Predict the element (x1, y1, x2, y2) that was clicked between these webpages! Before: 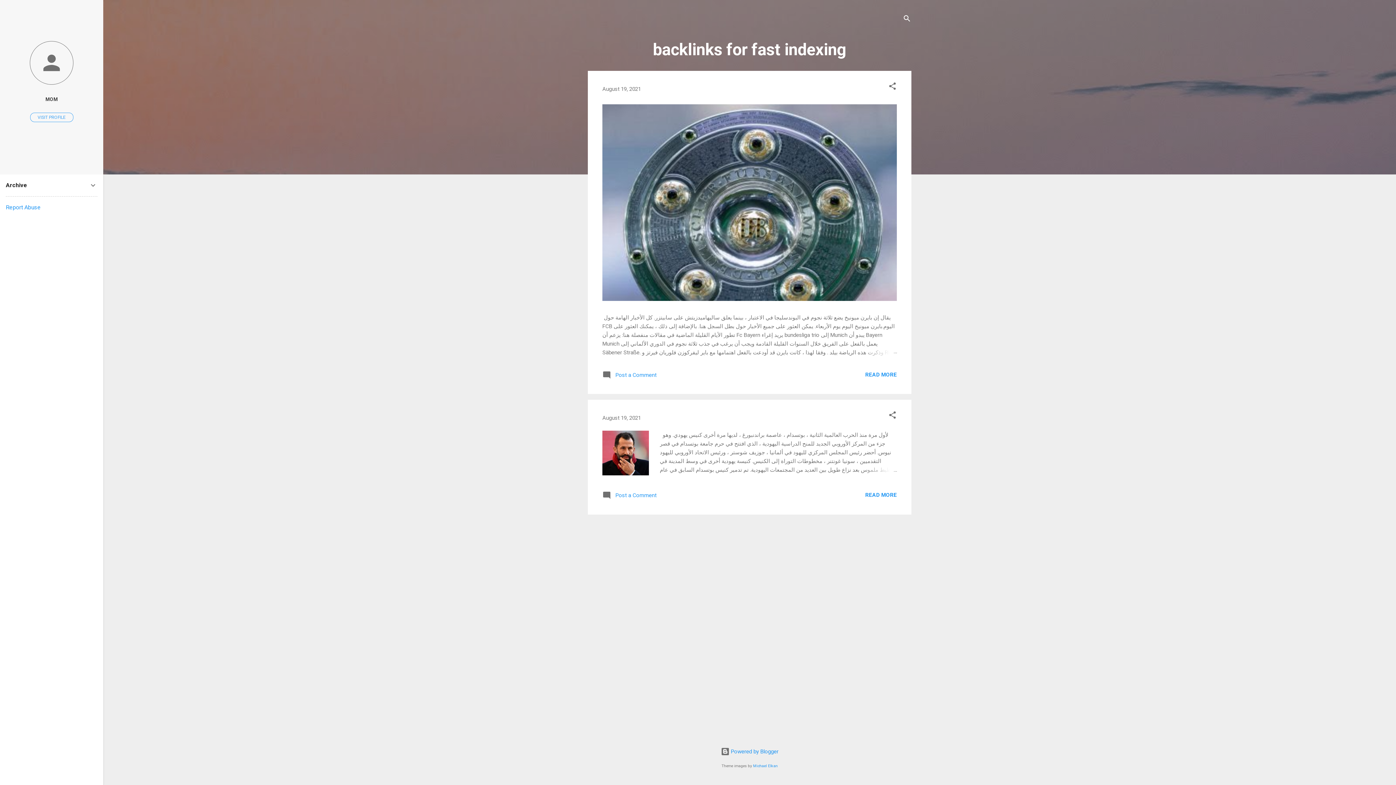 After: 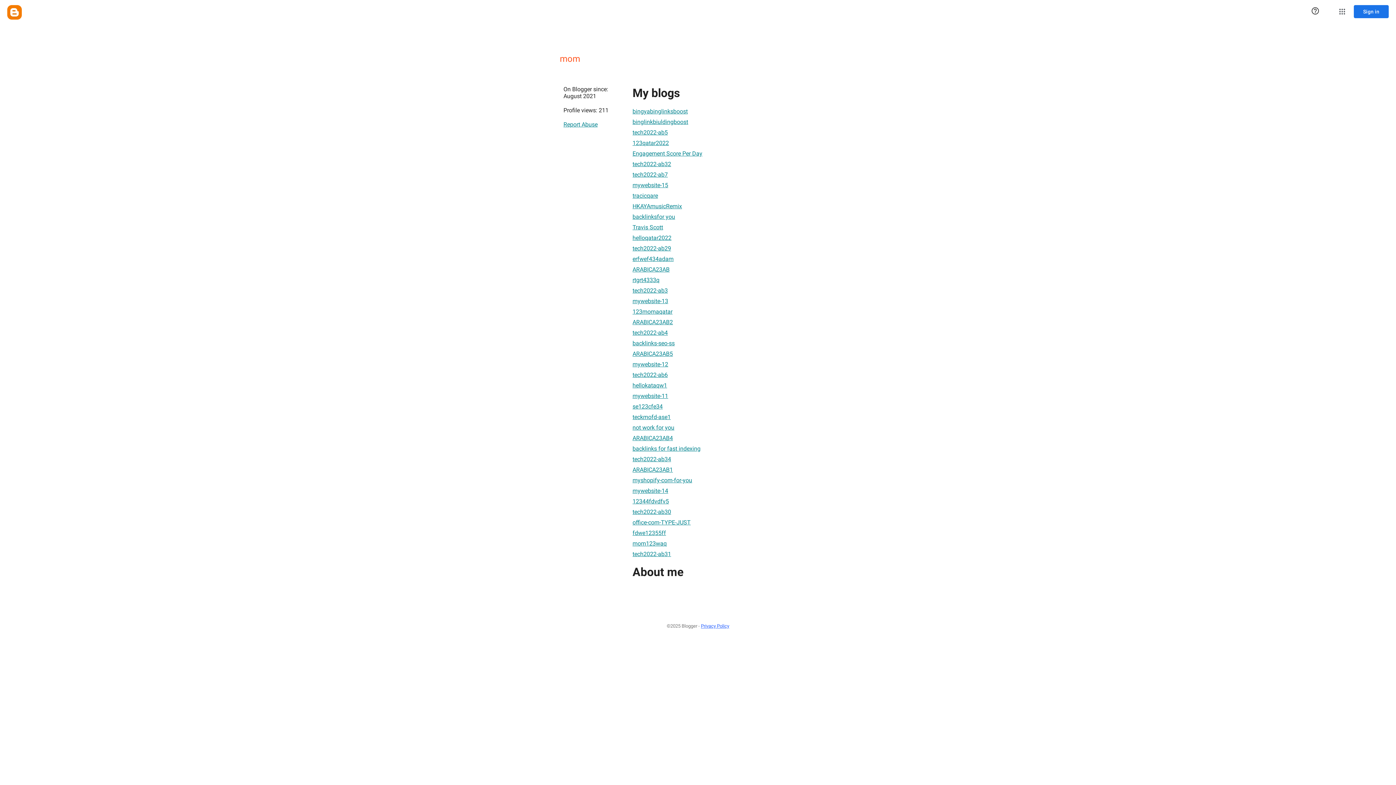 Action: label: VISIT PROFILE bbox: (30, 112, 73, 122)